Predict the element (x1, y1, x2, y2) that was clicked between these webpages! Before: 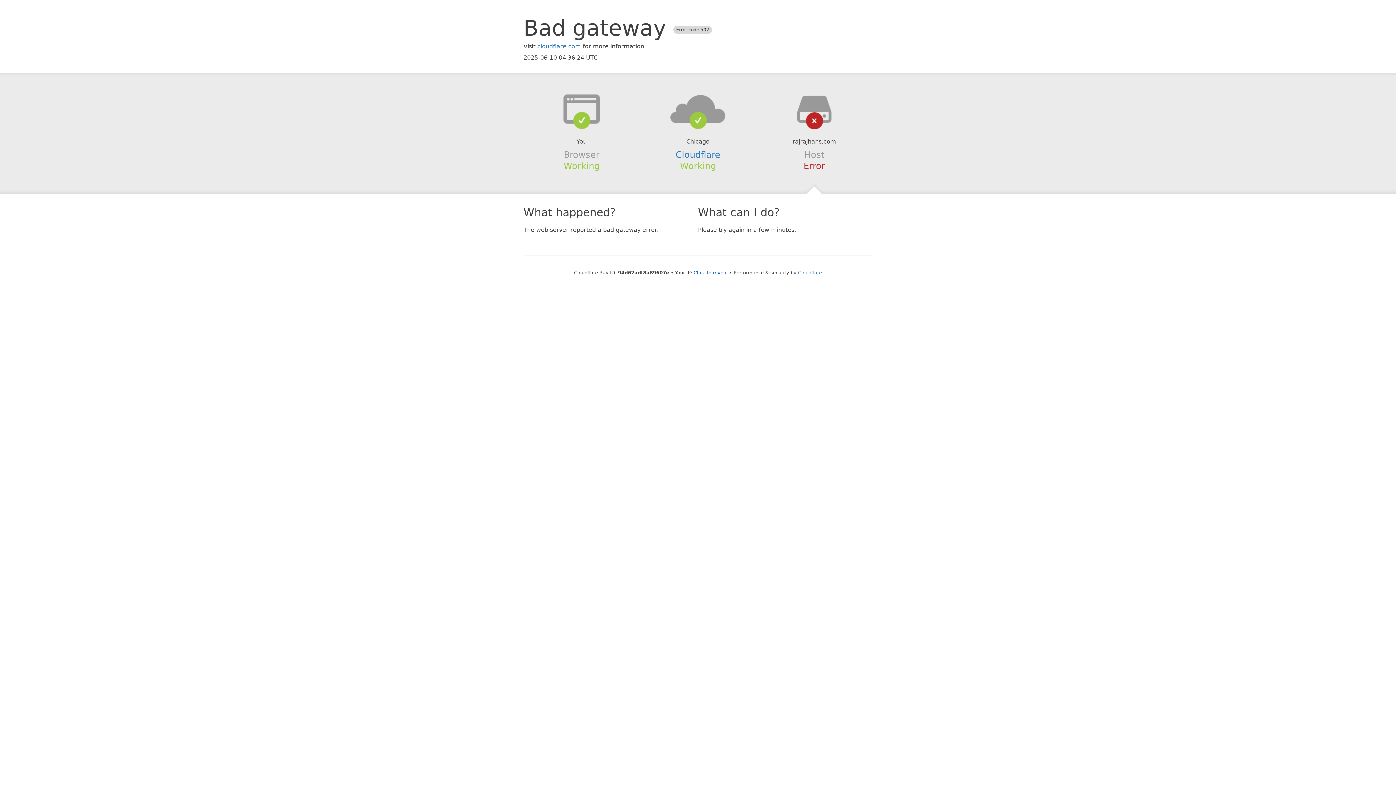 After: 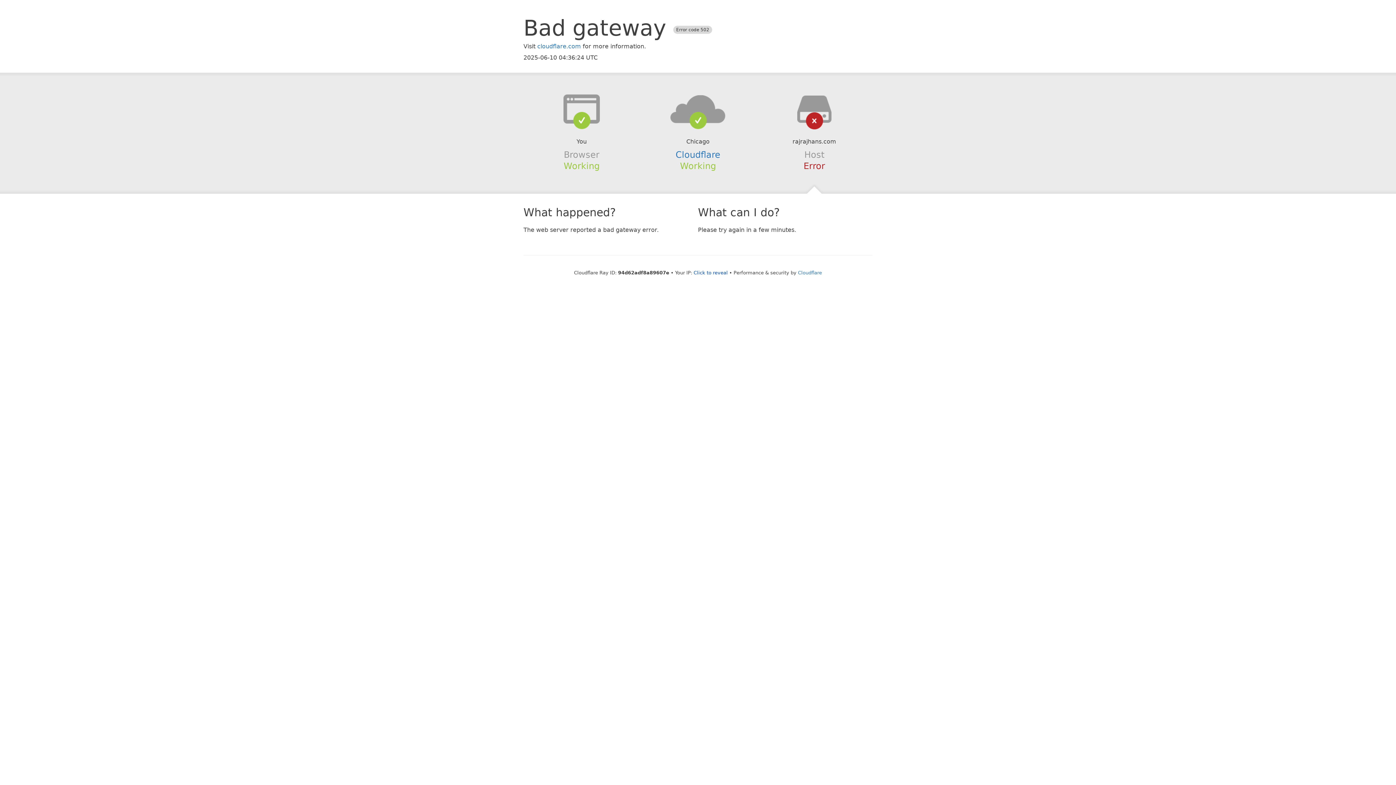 Action: bbox: (639, 94, 756, 123)